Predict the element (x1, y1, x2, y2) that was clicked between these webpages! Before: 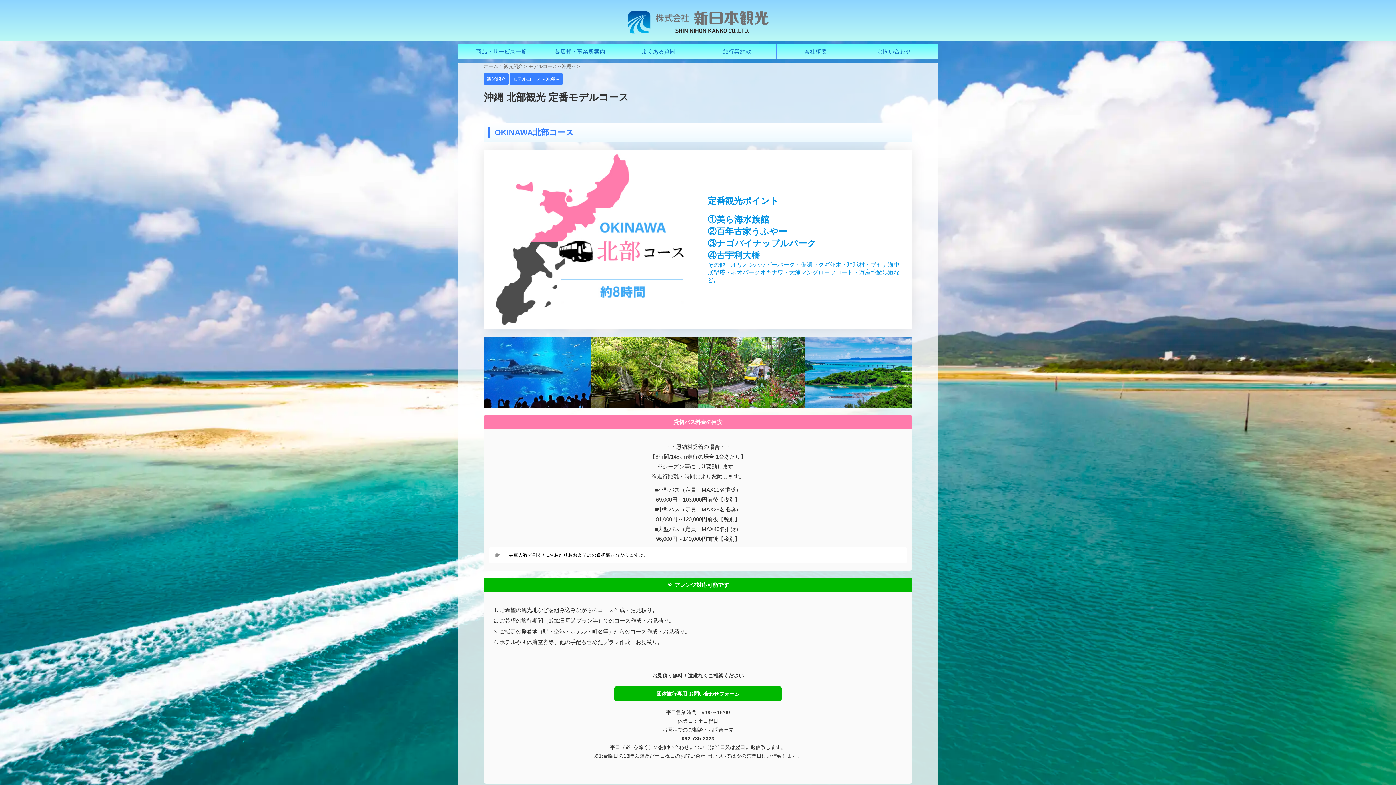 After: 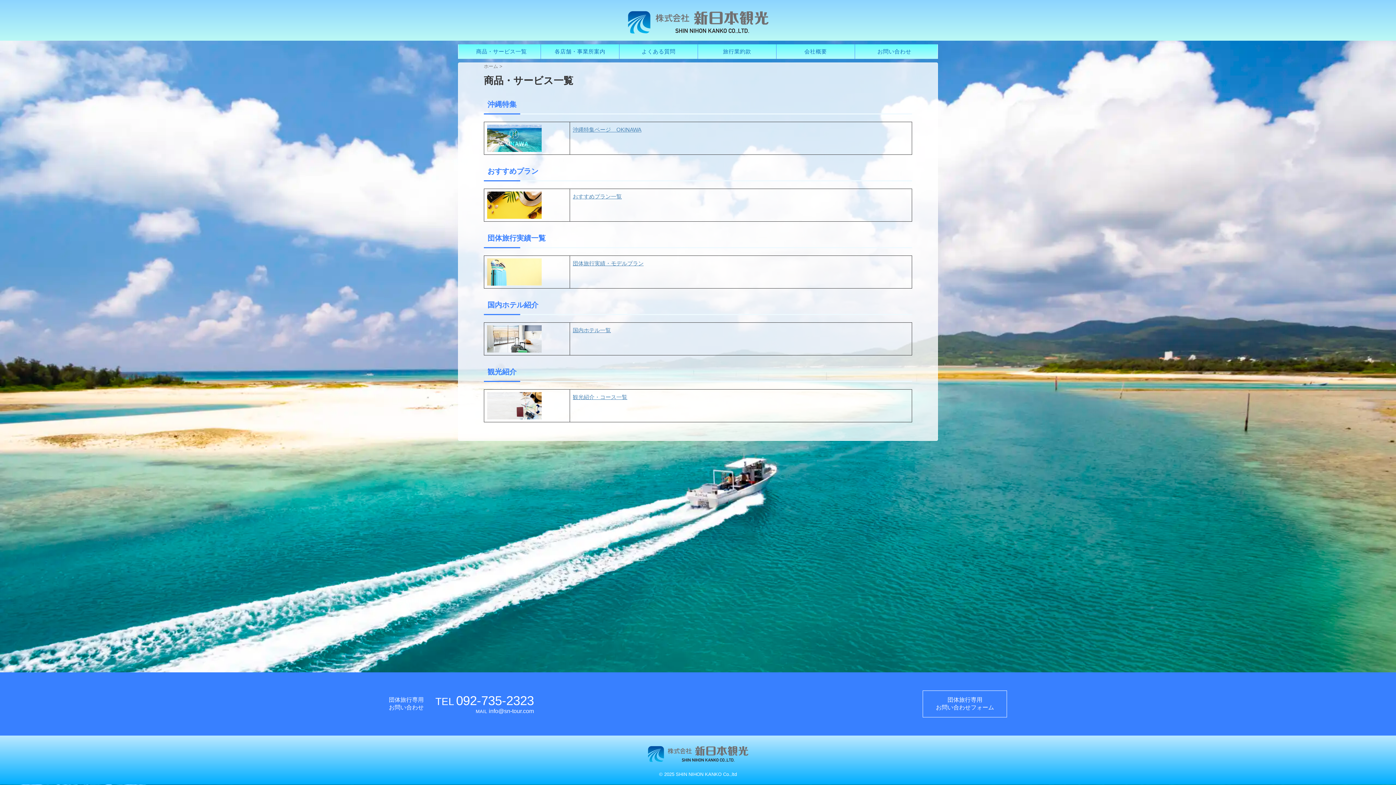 Action: label: 商品・サービス一覧 bbox: (462, 44, 540, 58)